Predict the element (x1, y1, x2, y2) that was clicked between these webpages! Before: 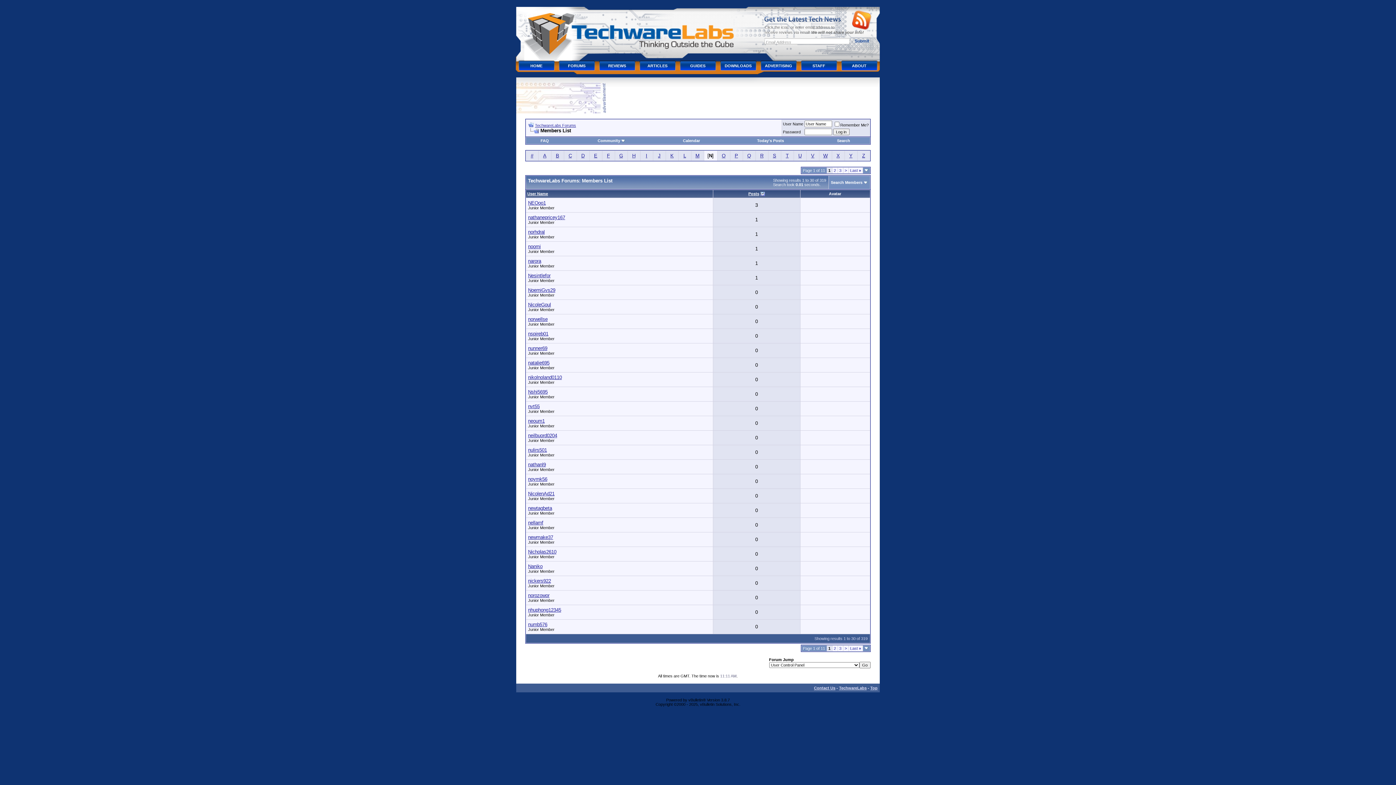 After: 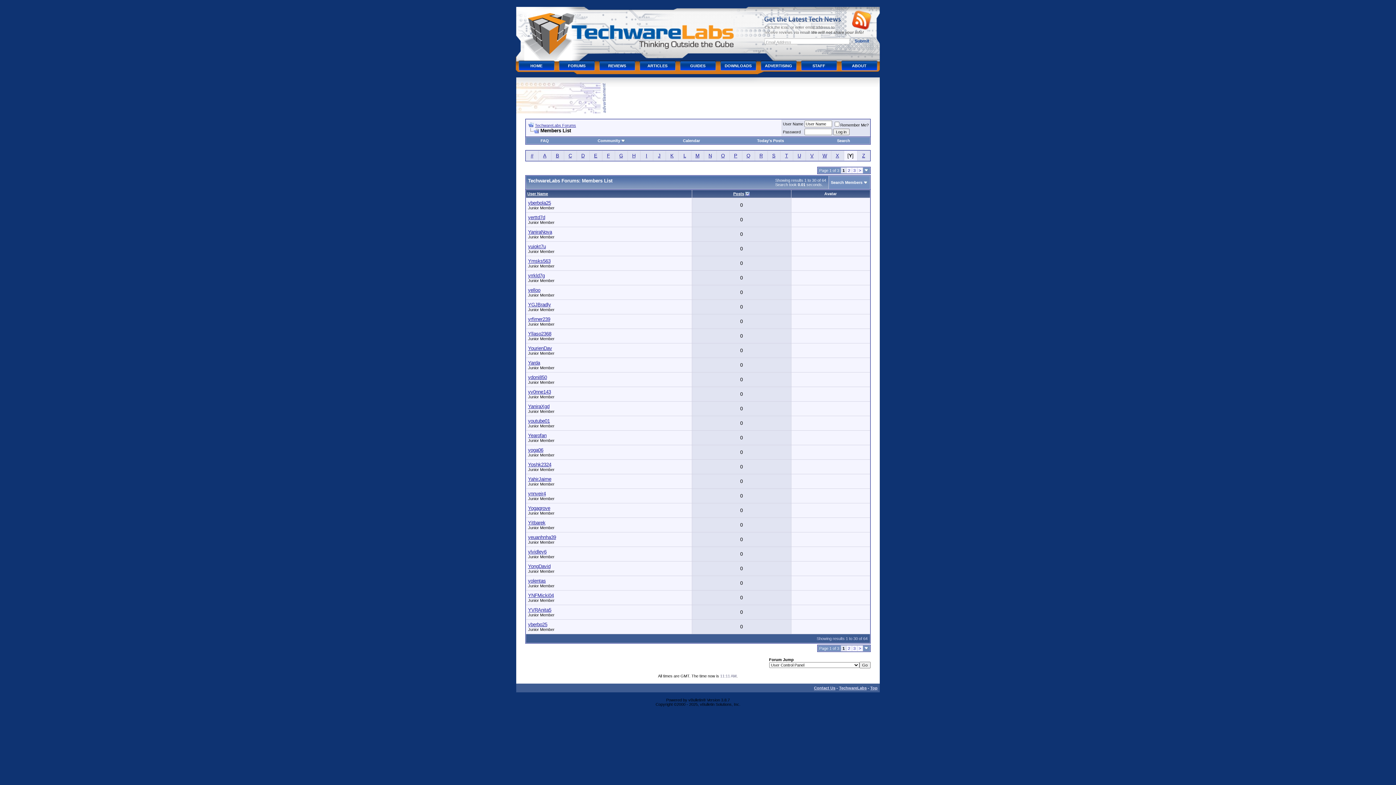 Action: bbox: (849, 153, 852, 158) label: Y